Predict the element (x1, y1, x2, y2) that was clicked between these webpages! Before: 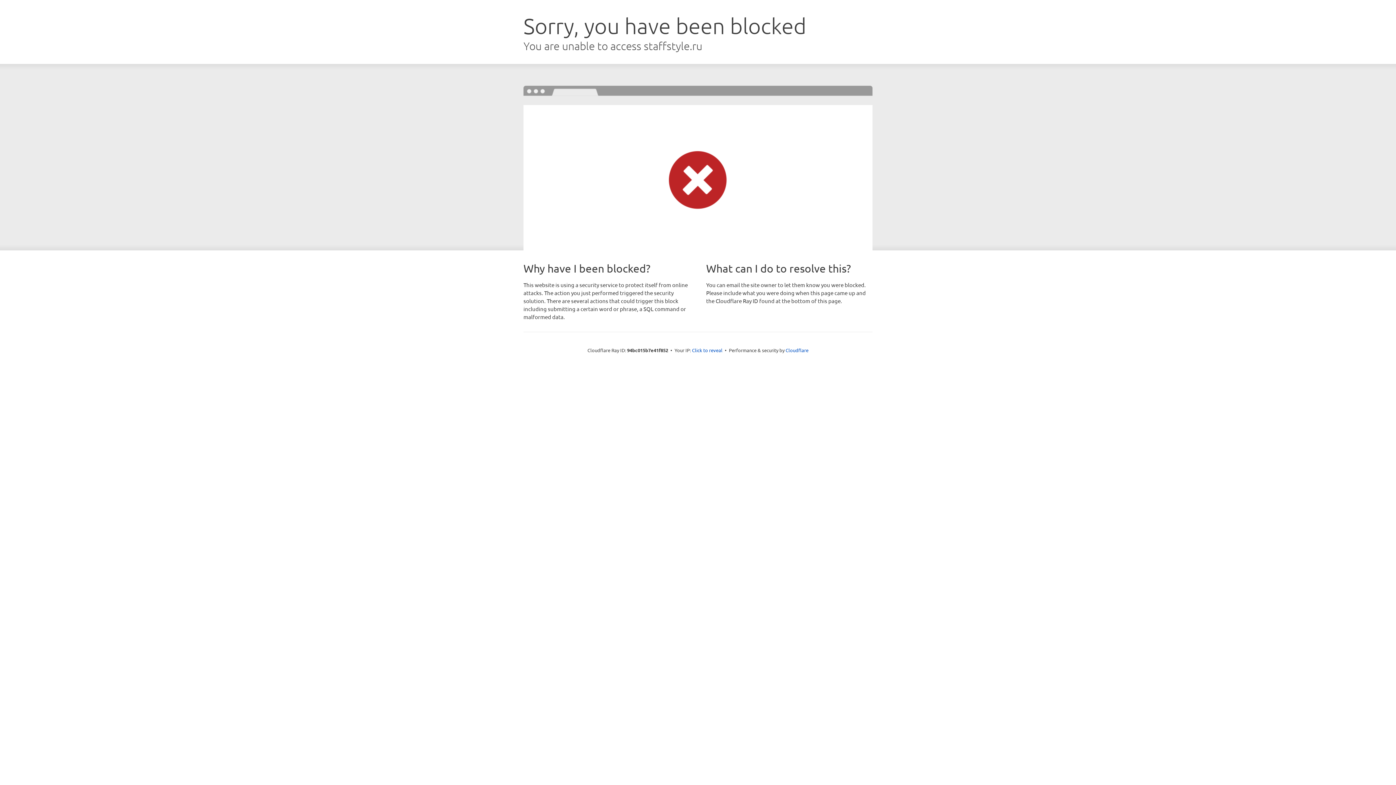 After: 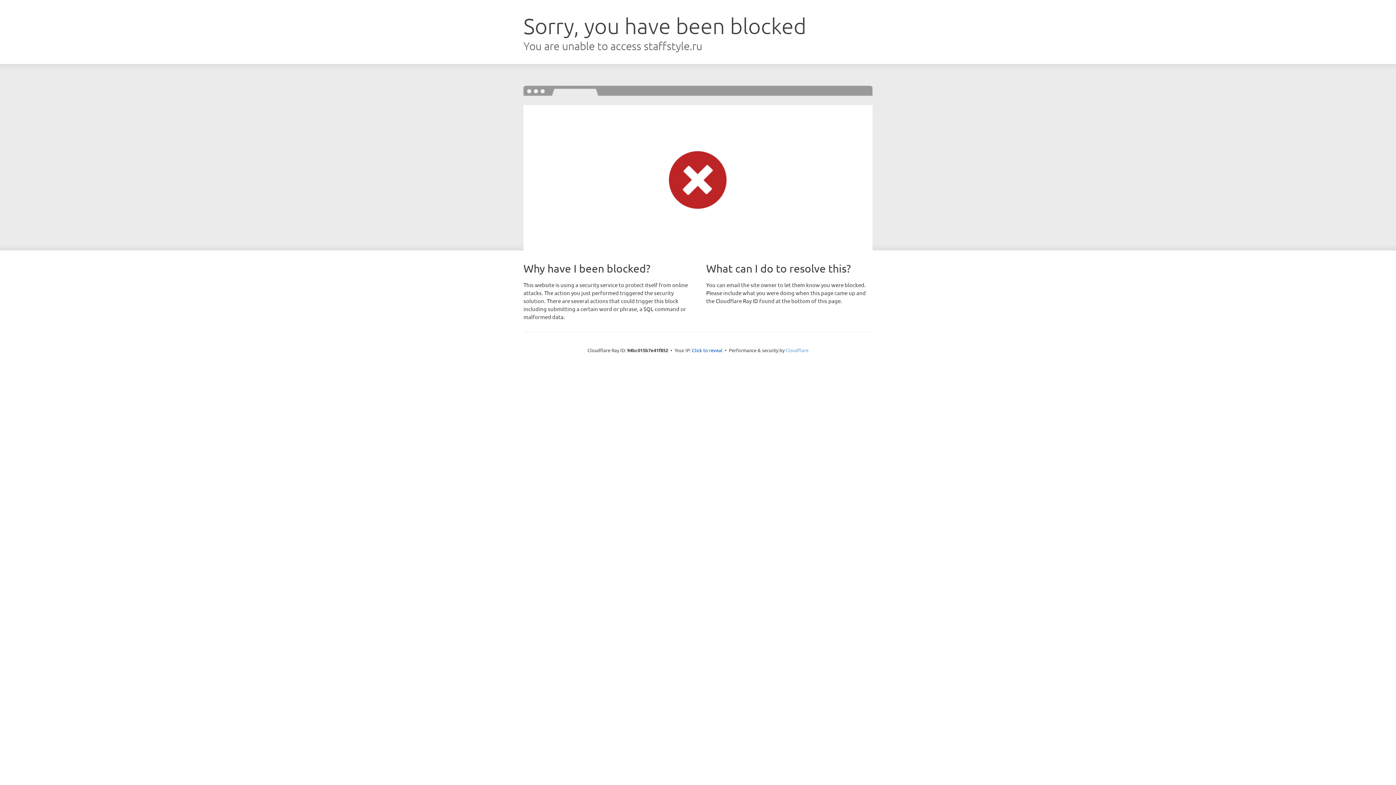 Action: bbox: (785, 347, 808, 353) label: Cloudflare